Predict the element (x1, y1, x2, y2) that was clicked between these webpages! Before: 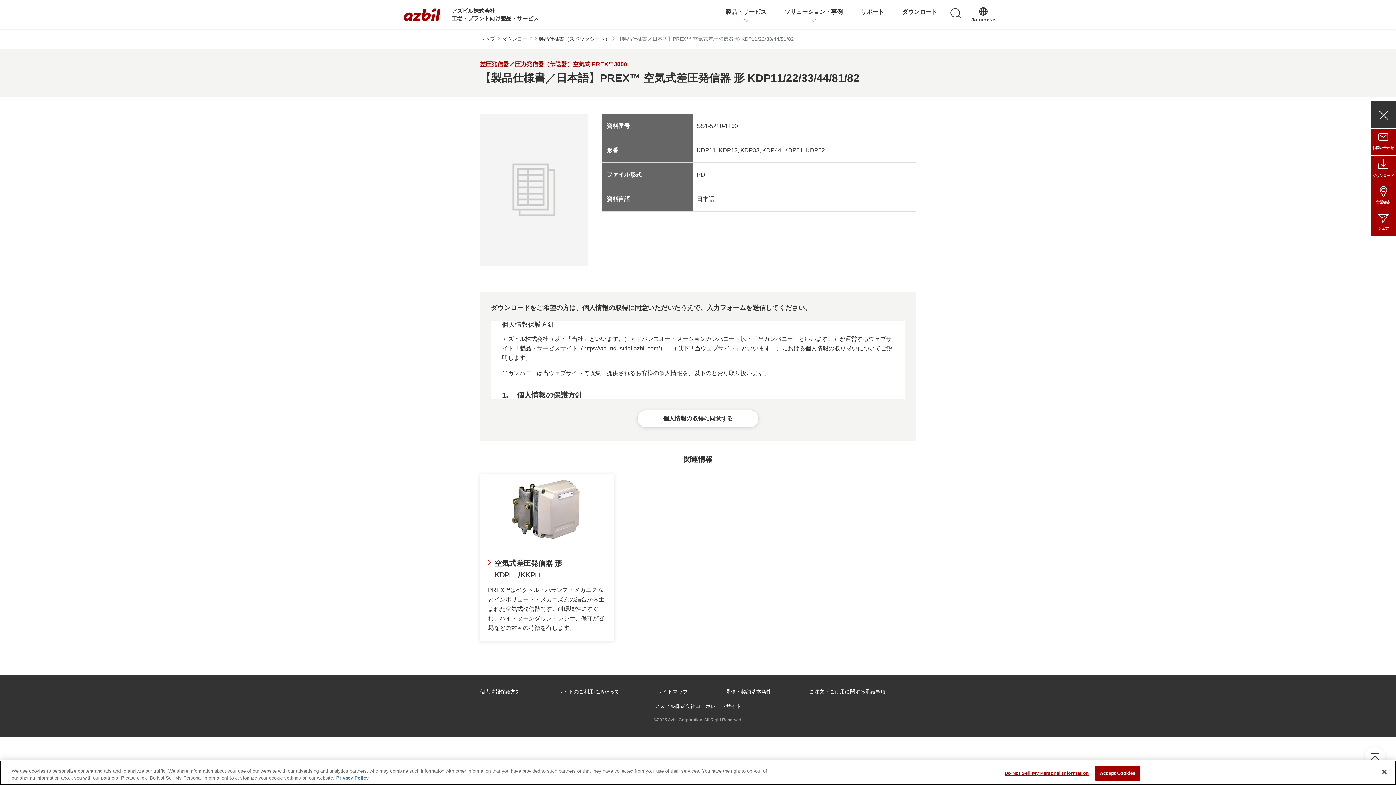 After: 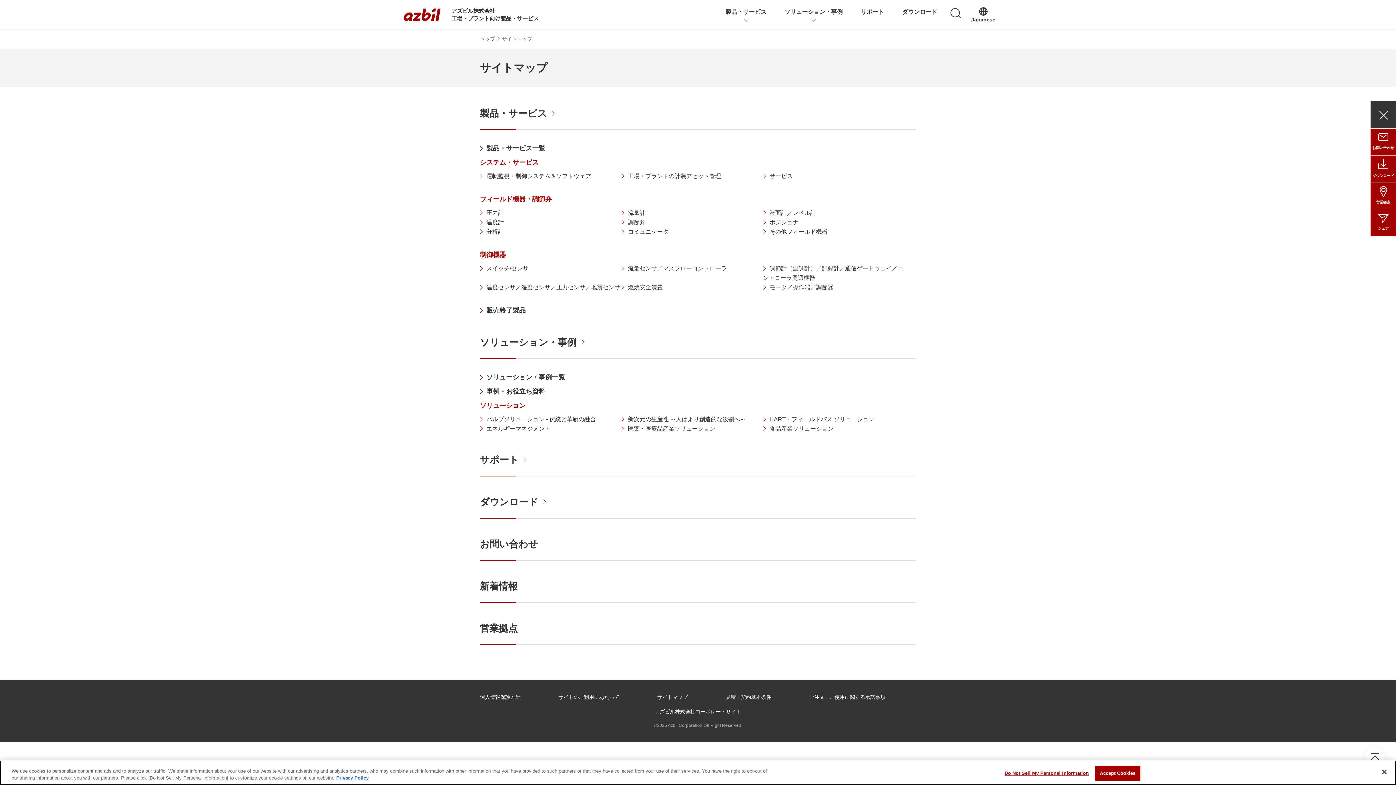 Action: label: サイトマップ bbox: (657, 687, 688, 695)